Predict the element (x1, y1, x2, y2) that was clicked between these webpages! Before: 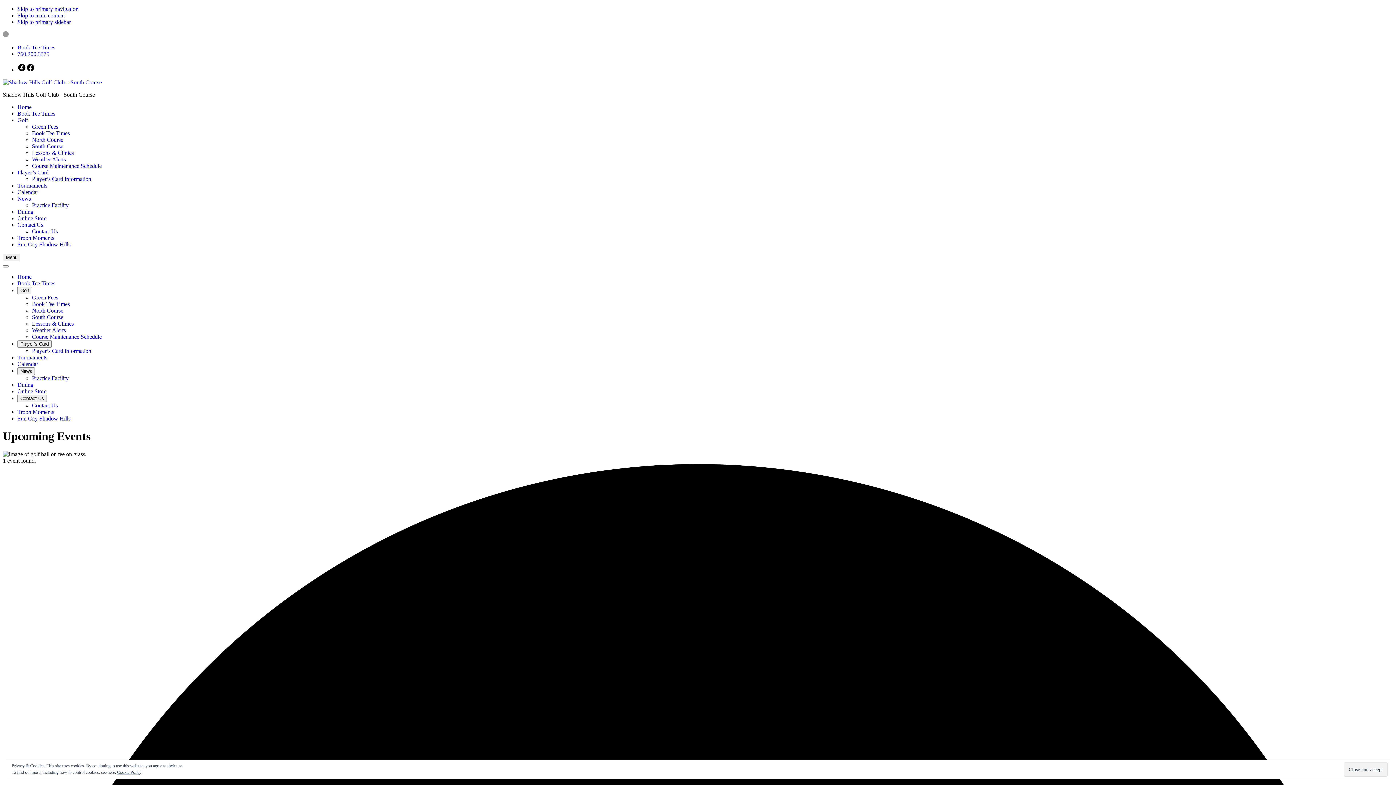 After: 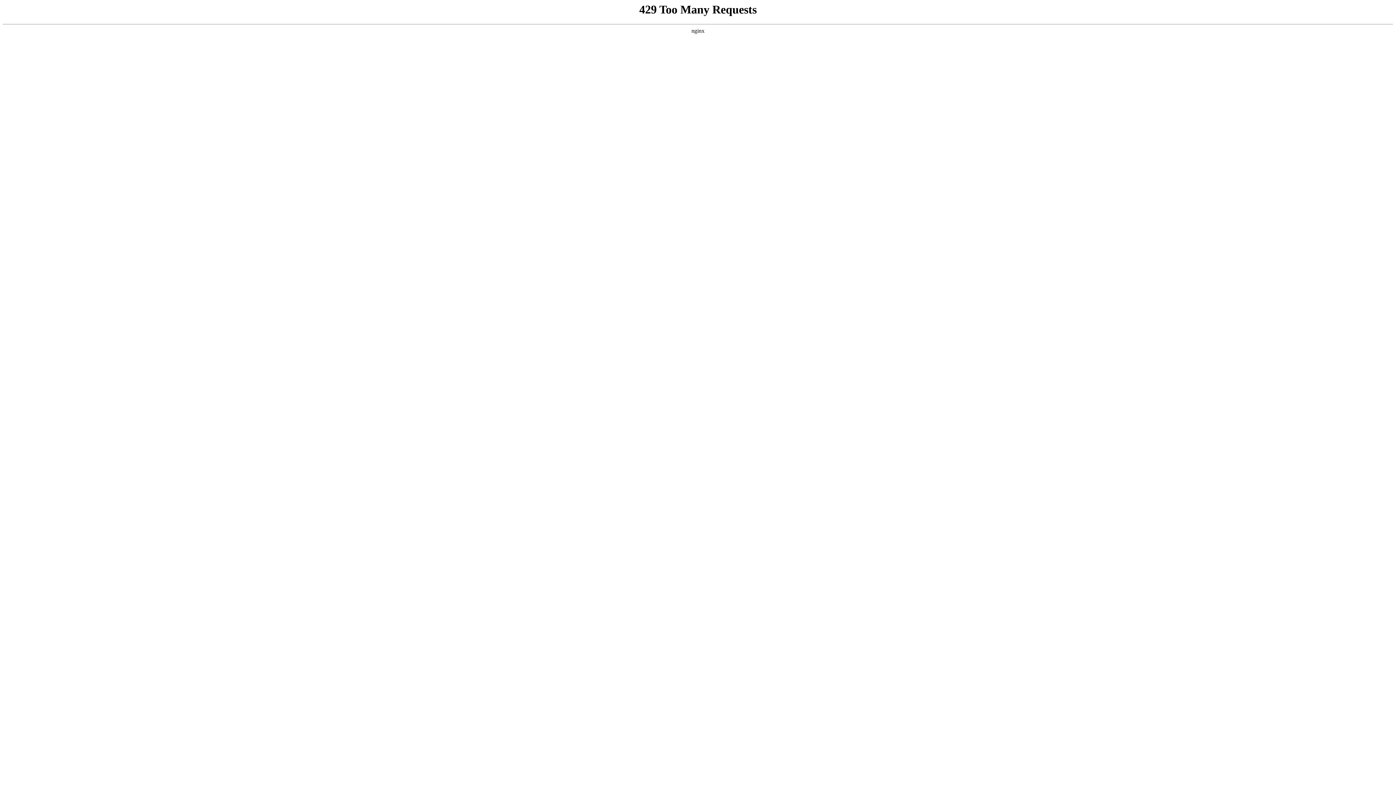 Action: label: Course Maintenance Schedule bbox: (32, 162, 101, 169)